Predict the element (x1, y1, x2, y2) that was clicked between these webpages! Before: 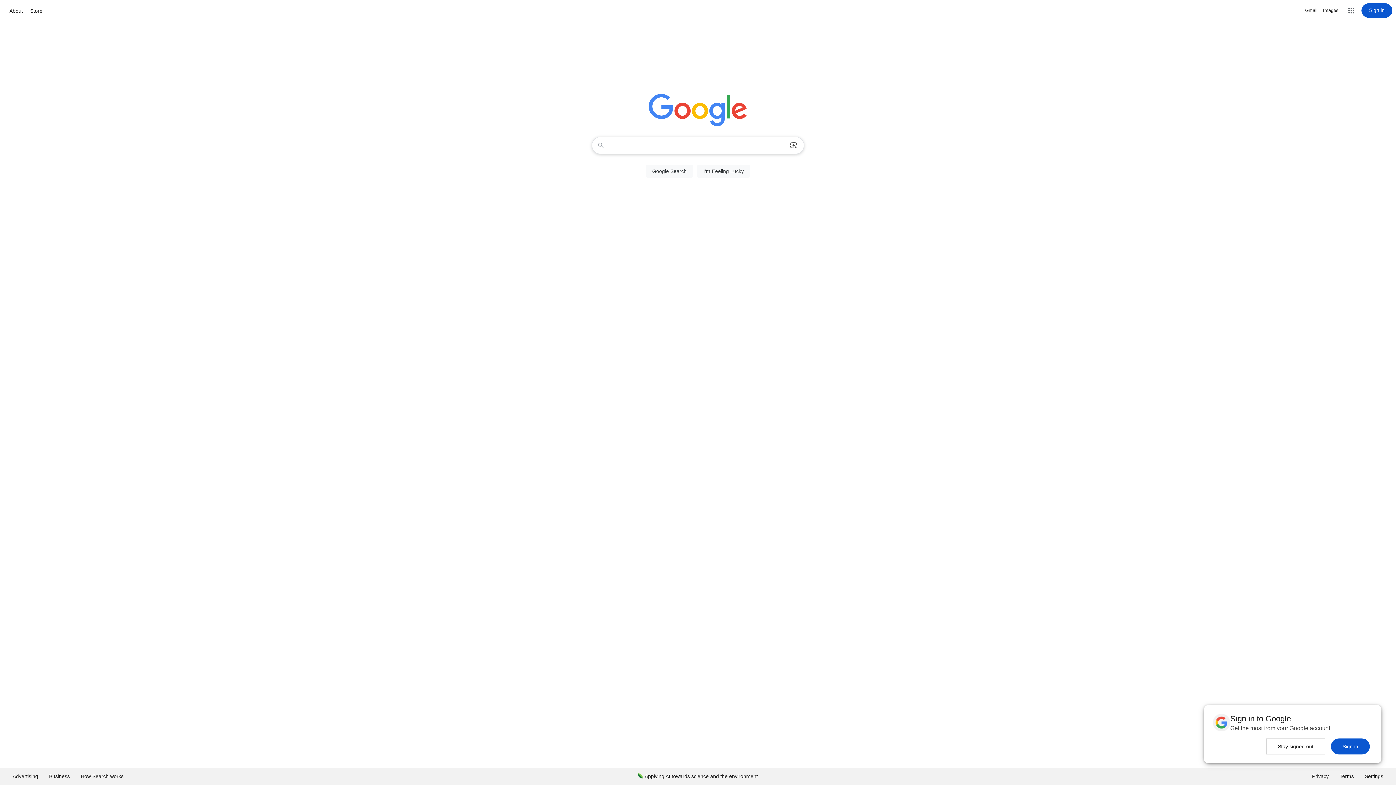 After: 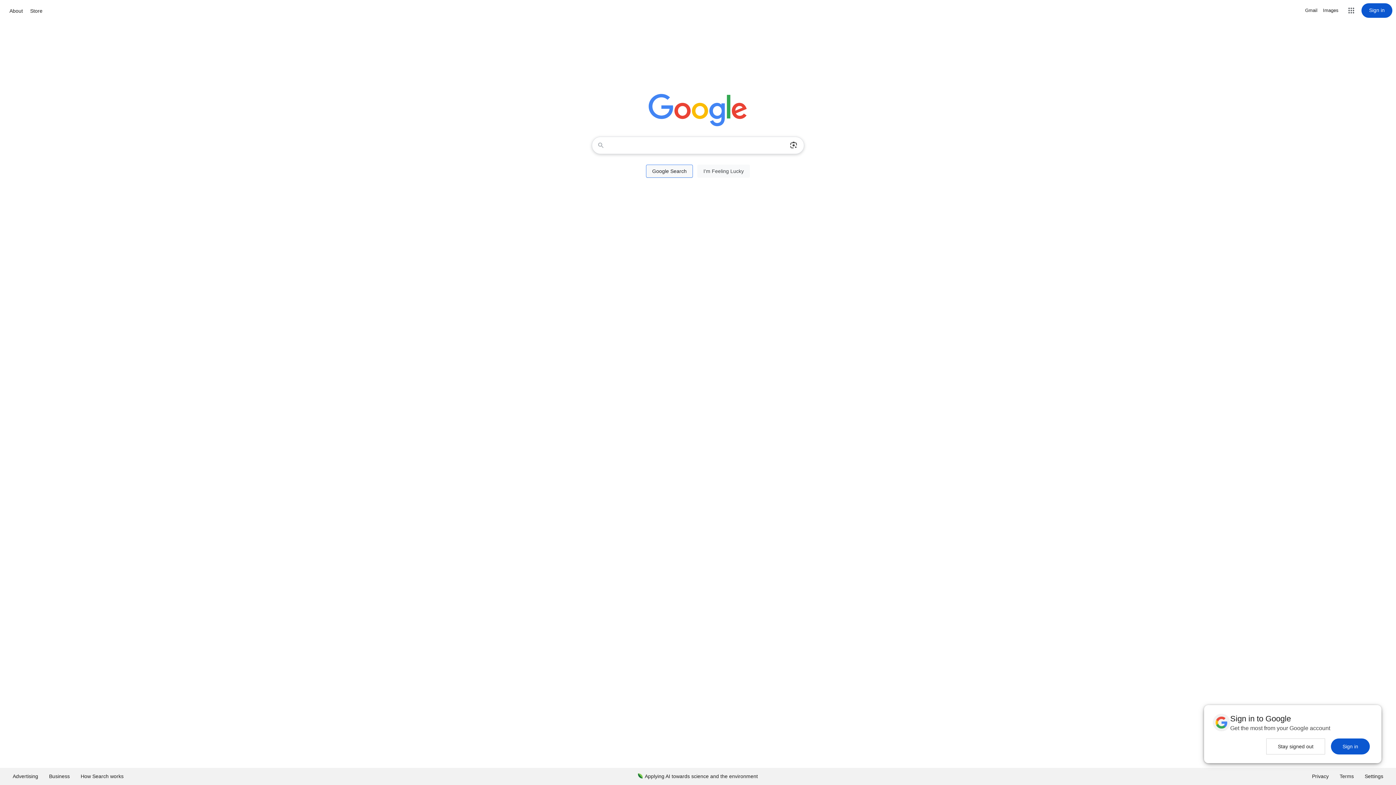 Action: bbox: (646, 164, 693, 177) label: Google Search